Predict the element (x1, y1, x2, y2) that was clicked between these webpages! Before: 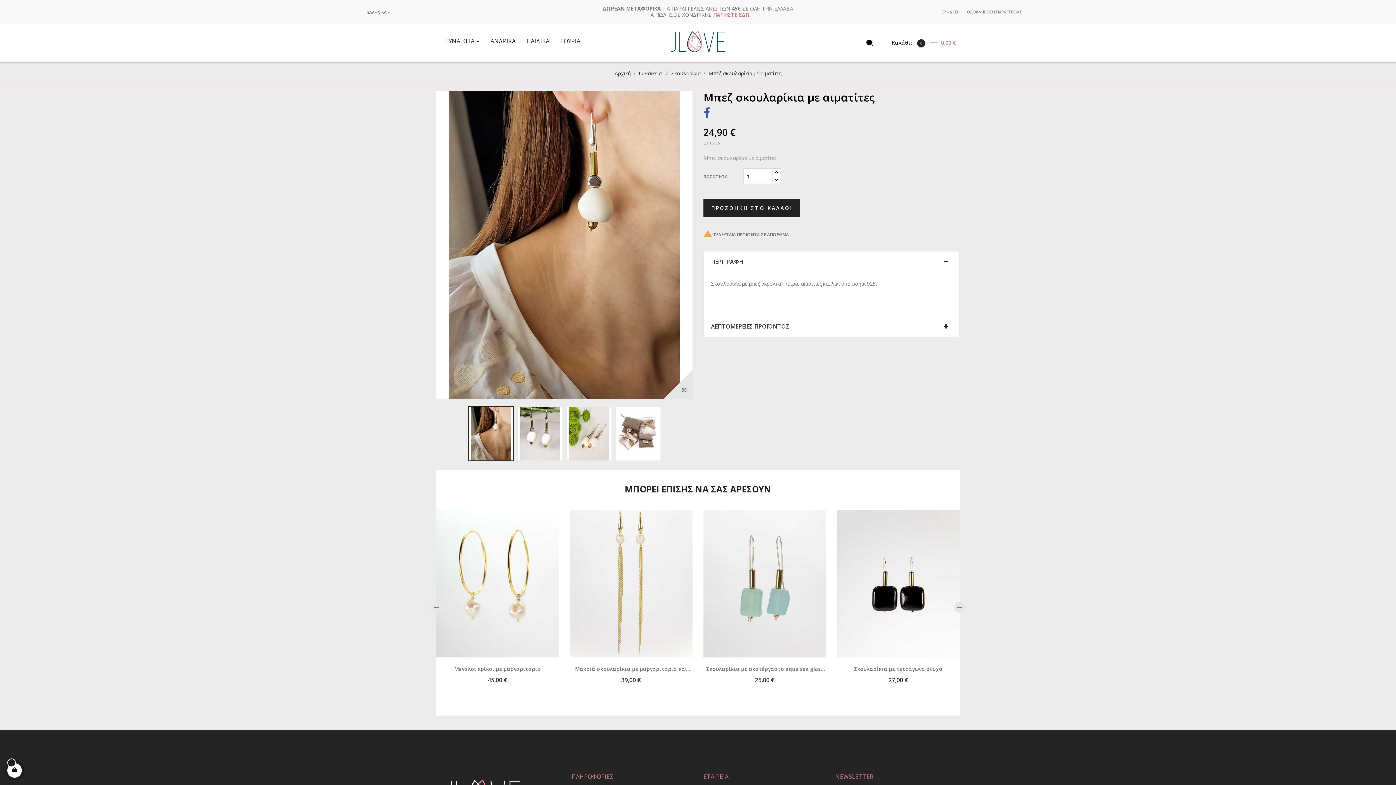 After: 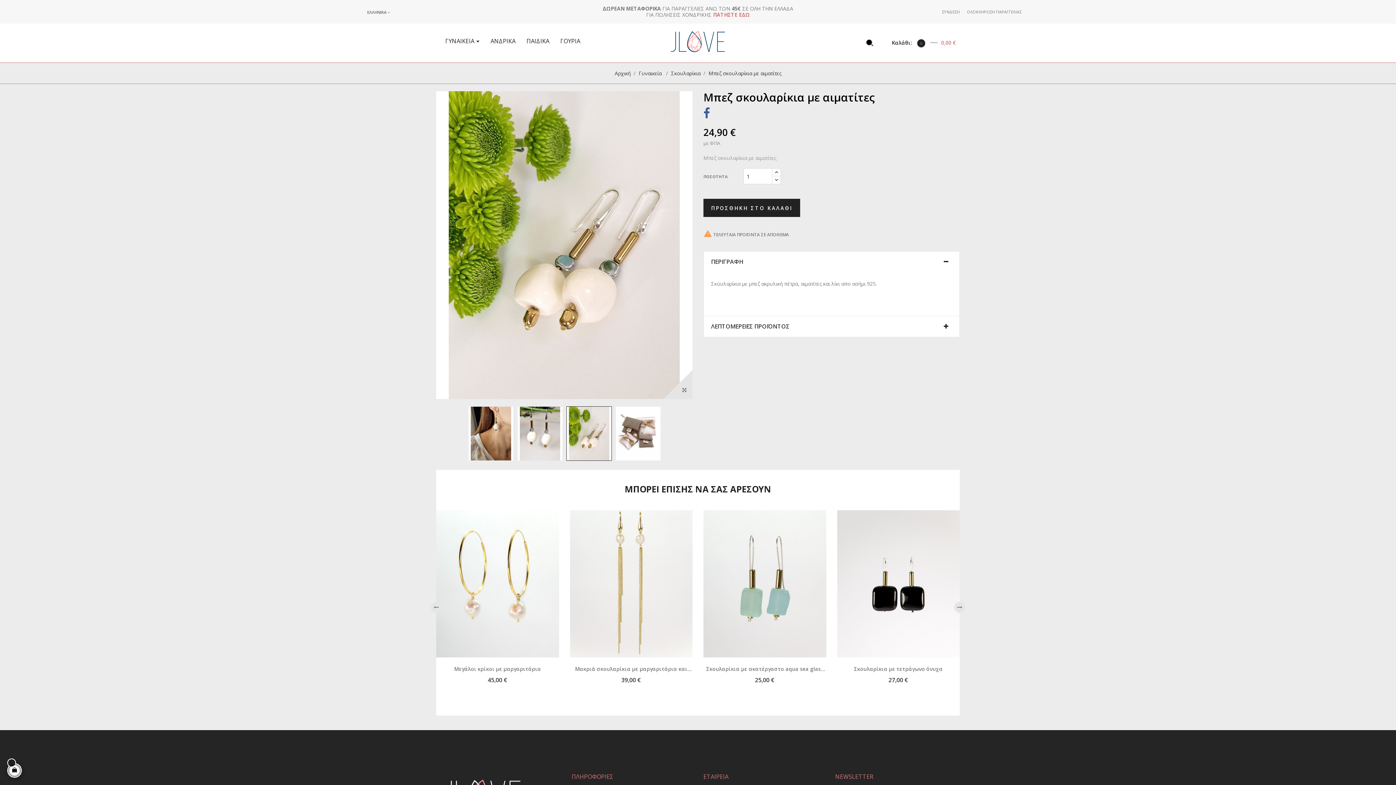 Action: bbox: (566, 406, 611, 460)